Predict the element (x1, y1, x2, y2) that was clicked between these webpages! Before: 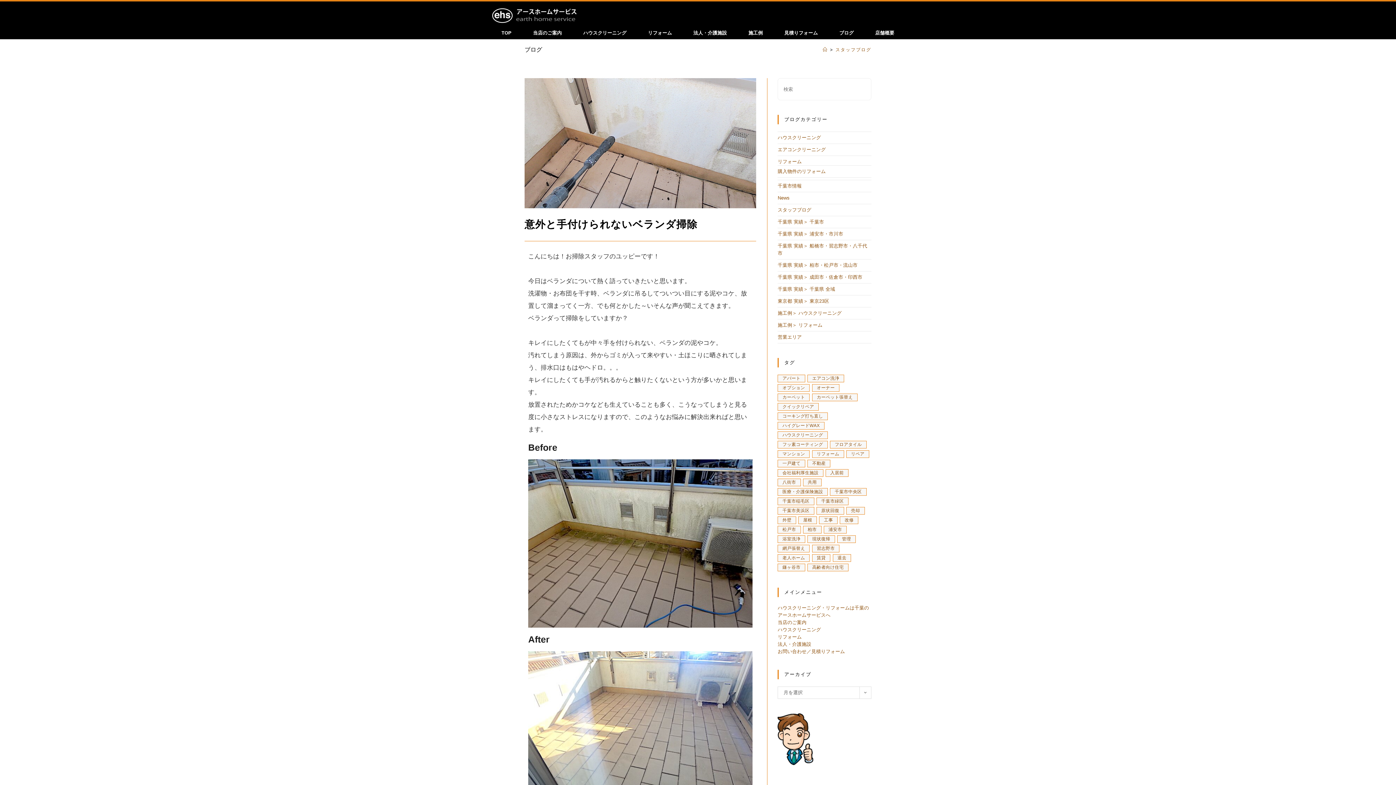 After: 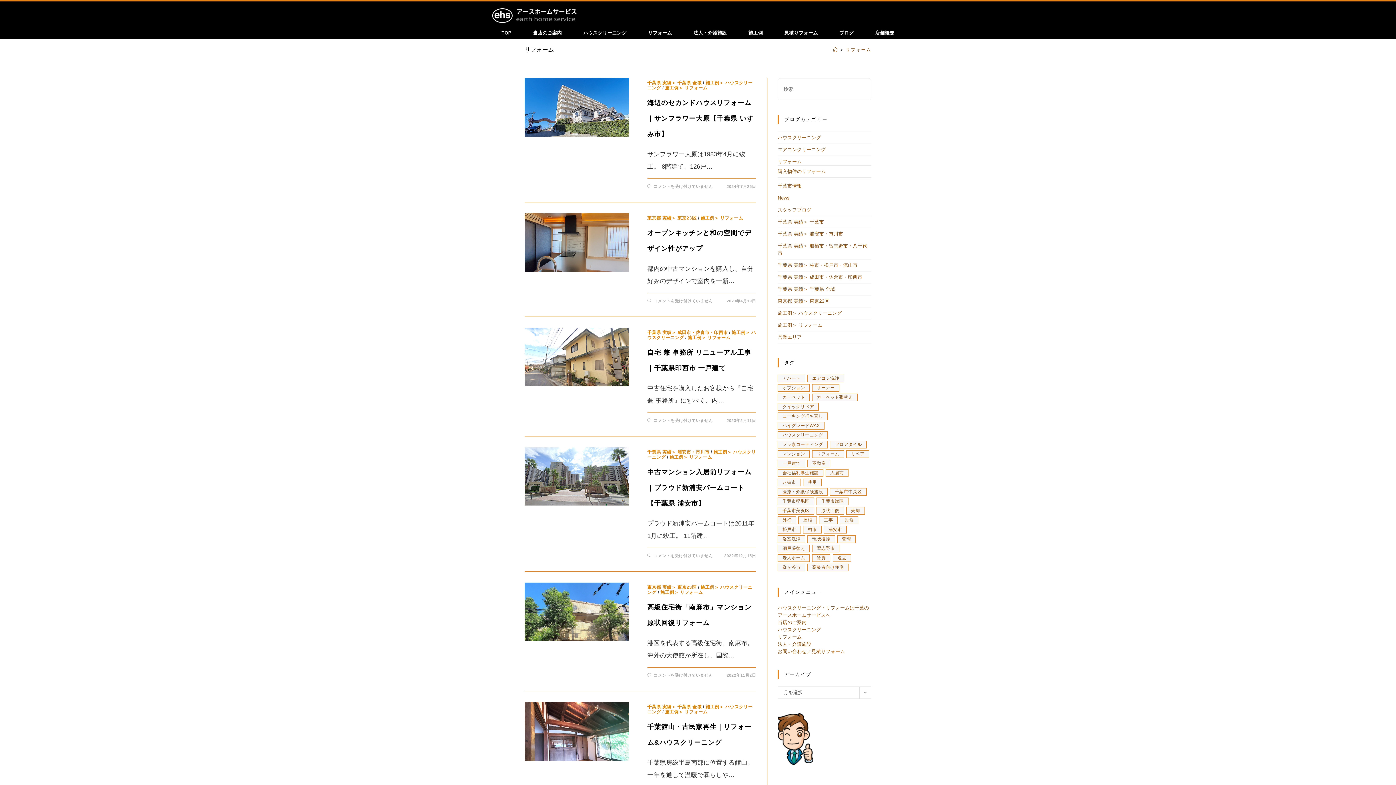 Action: bbox: (812, 450, 844, 458) label: リフォーム (31個の項目)